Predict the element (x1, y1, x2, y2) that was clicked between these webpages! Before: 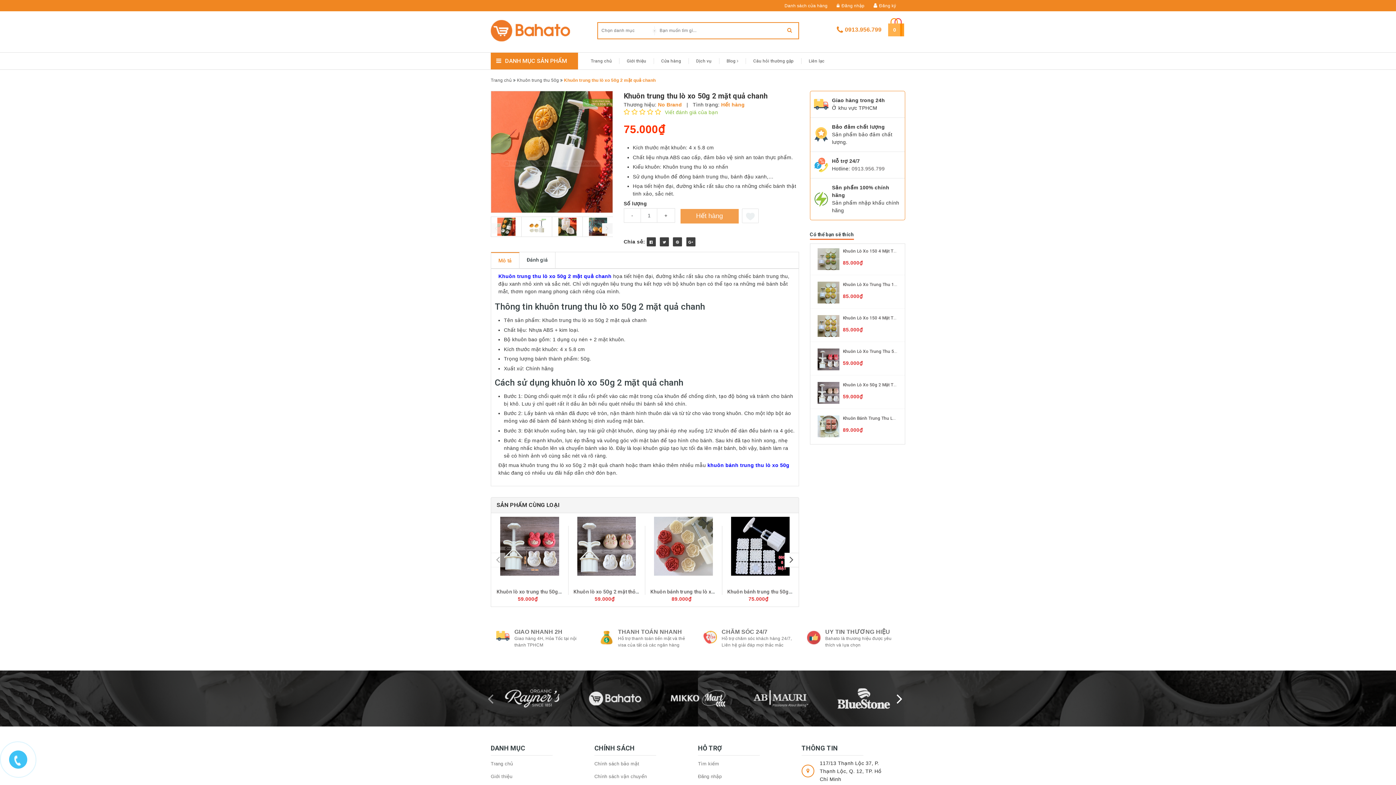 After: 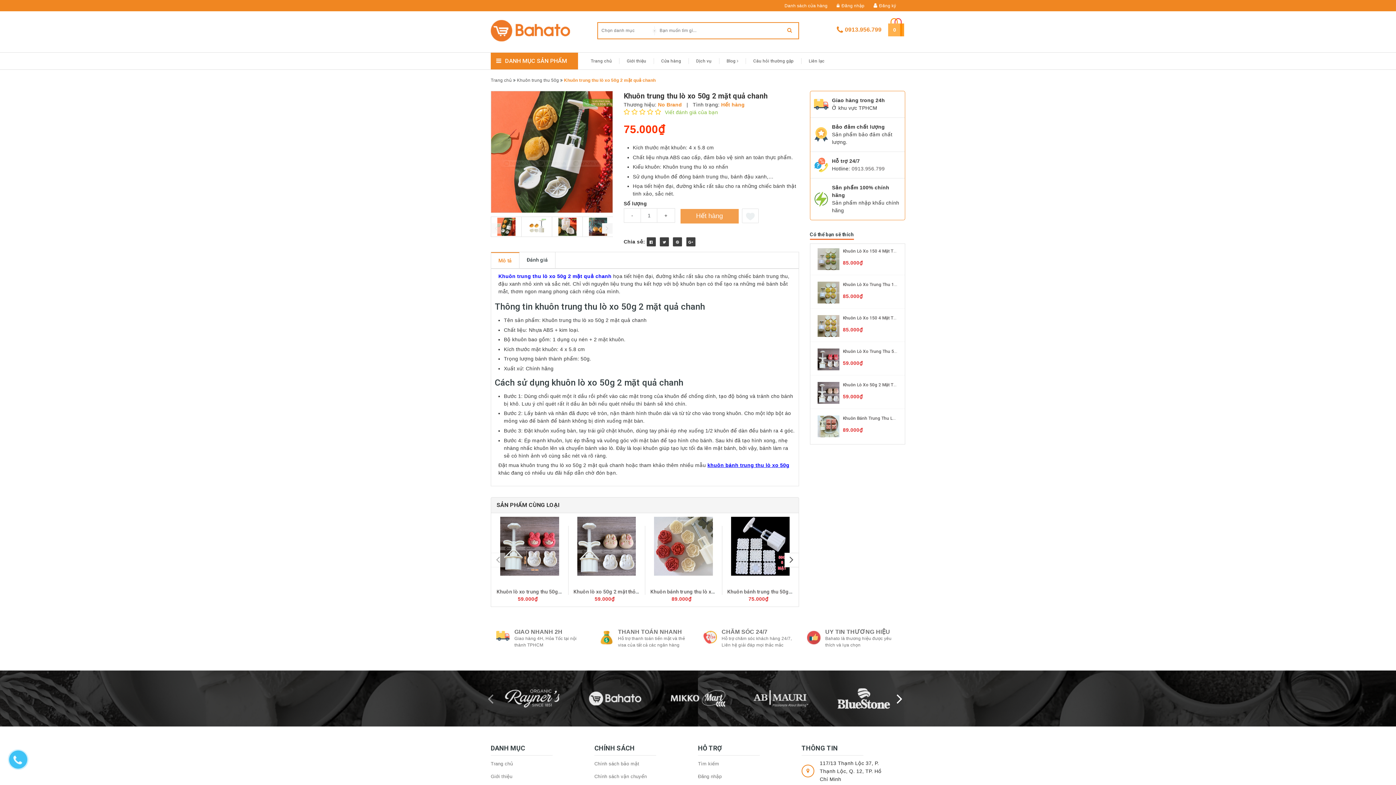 Action: bbox: (707, 456, 789, 462) label: khuôn bánh trung thu lò xo 50g